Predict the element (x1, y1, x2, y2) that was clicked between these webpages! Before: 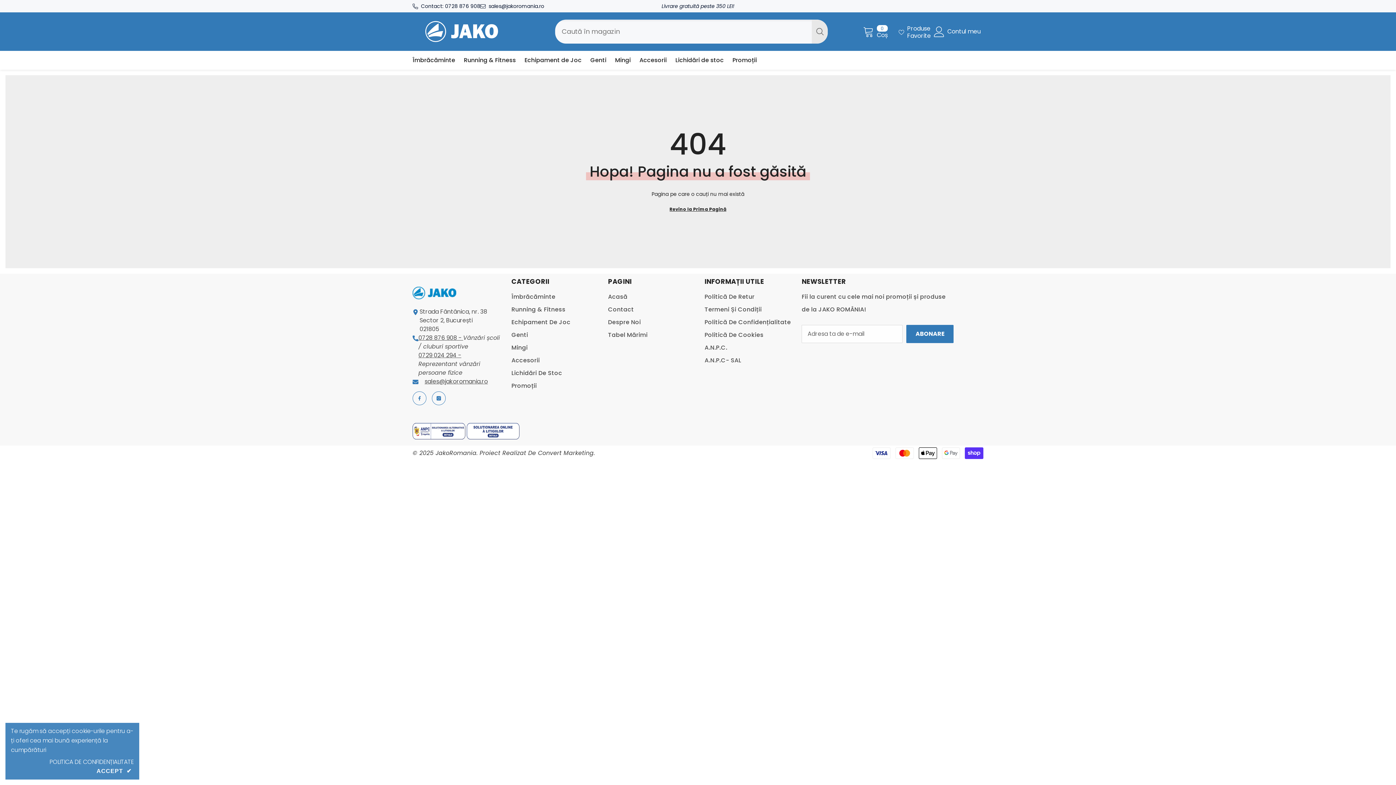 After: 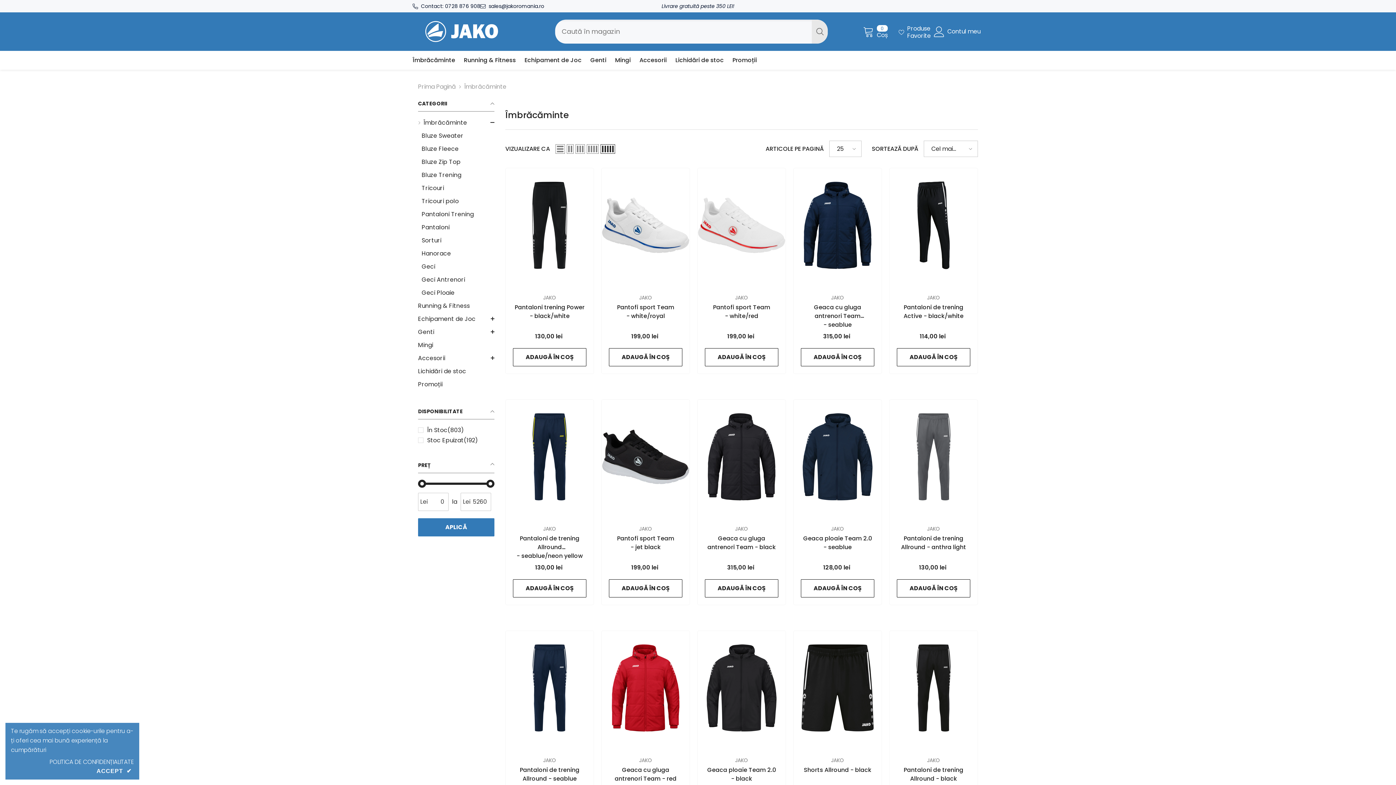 Action: bbox: (408, 56, 459, 69) label: Îmbrăcăminte